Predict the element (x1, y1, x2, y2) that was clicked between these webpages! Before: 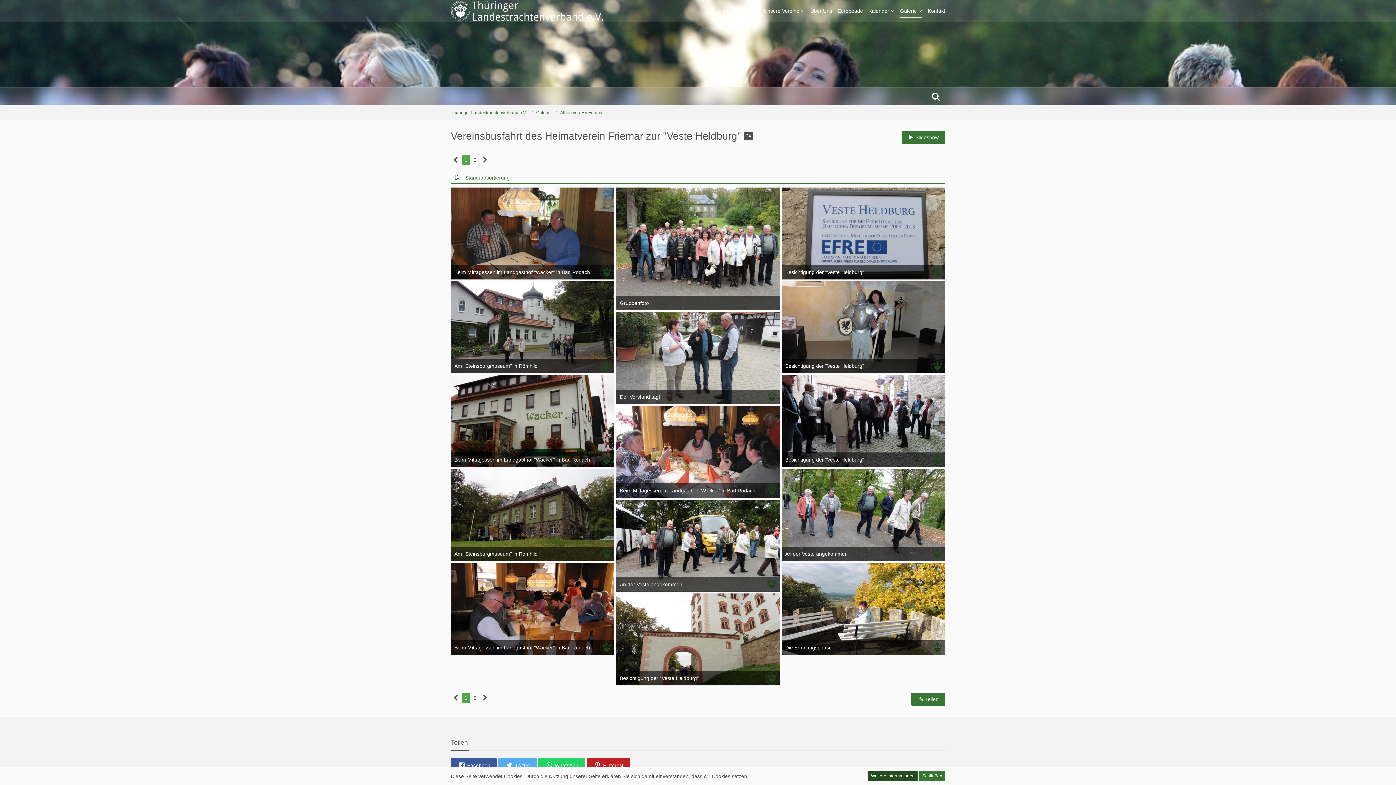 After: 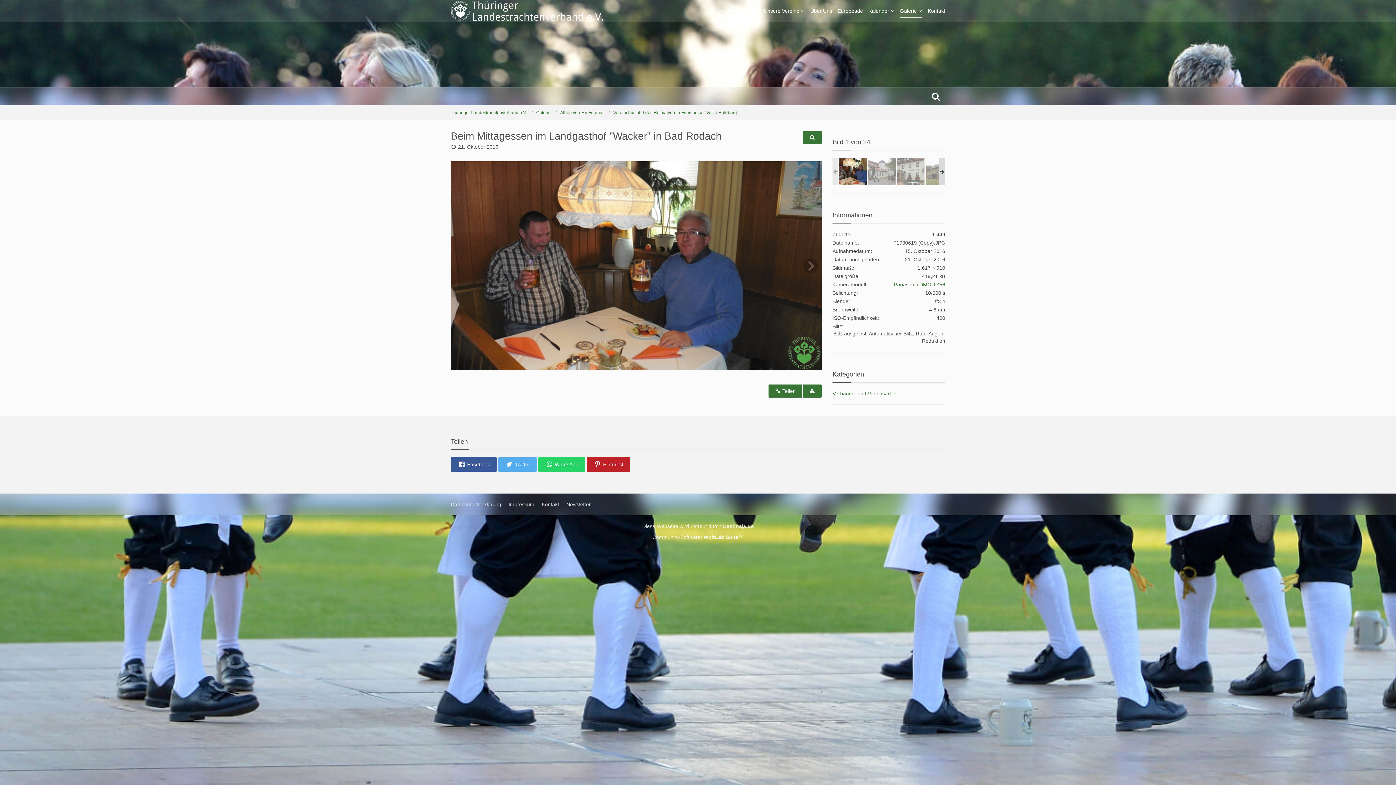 Action: bbox: (450, 187, 614, 279)